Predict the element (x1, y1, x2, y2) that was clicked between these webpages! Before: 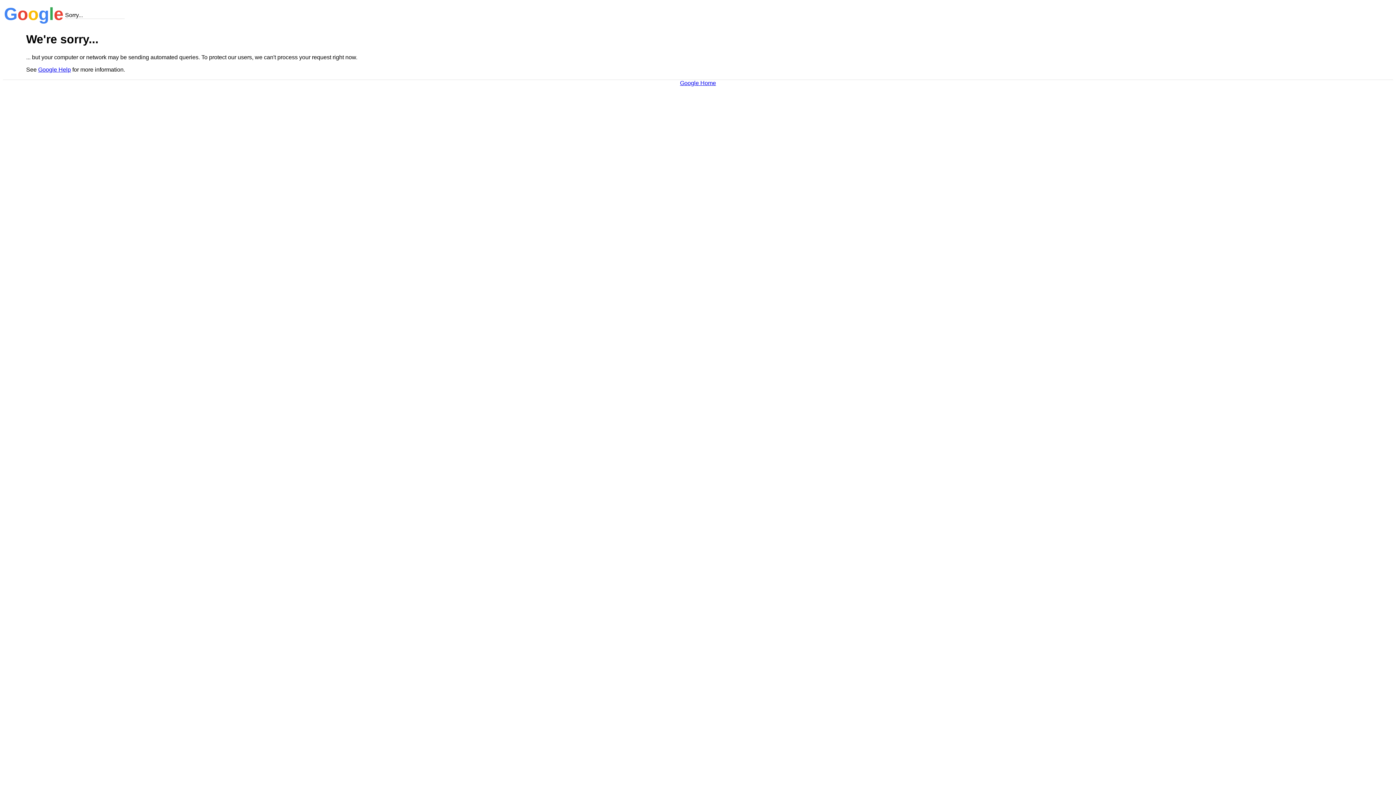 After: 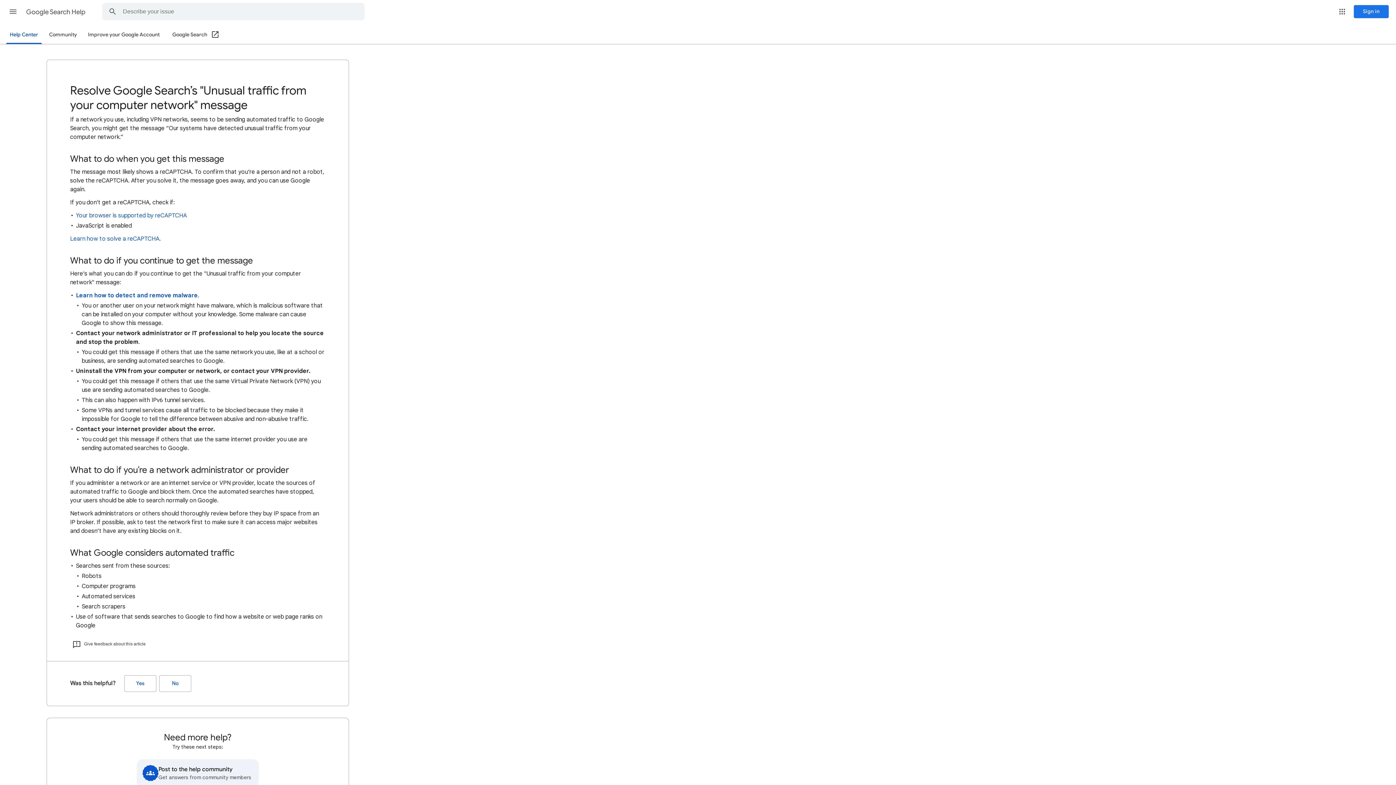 Action: bbox: (38, 66, 70, 72) label: Google Help